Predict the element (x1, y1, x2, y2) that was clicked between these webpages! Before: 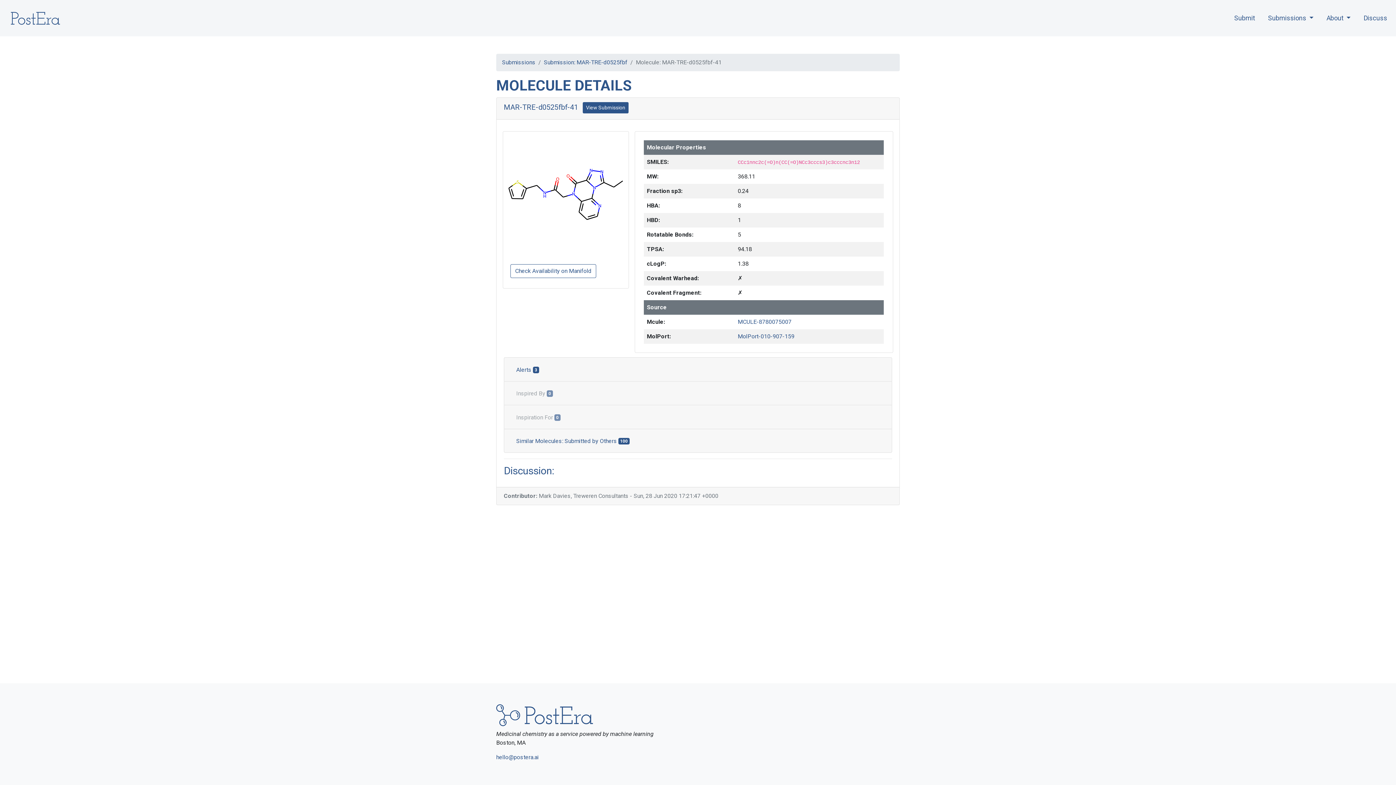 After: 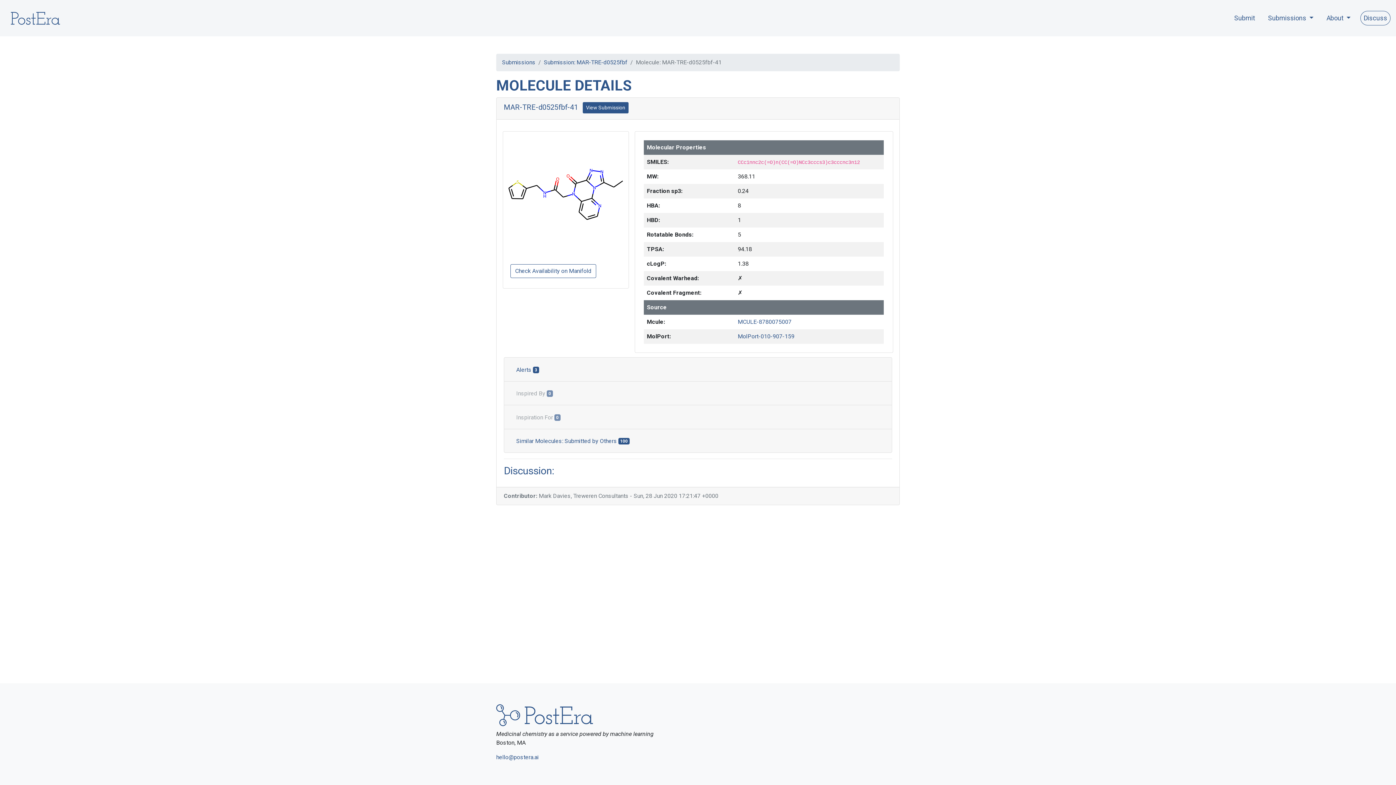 Action: label: Discuss bbox: (1361, 10, 1390, 25)